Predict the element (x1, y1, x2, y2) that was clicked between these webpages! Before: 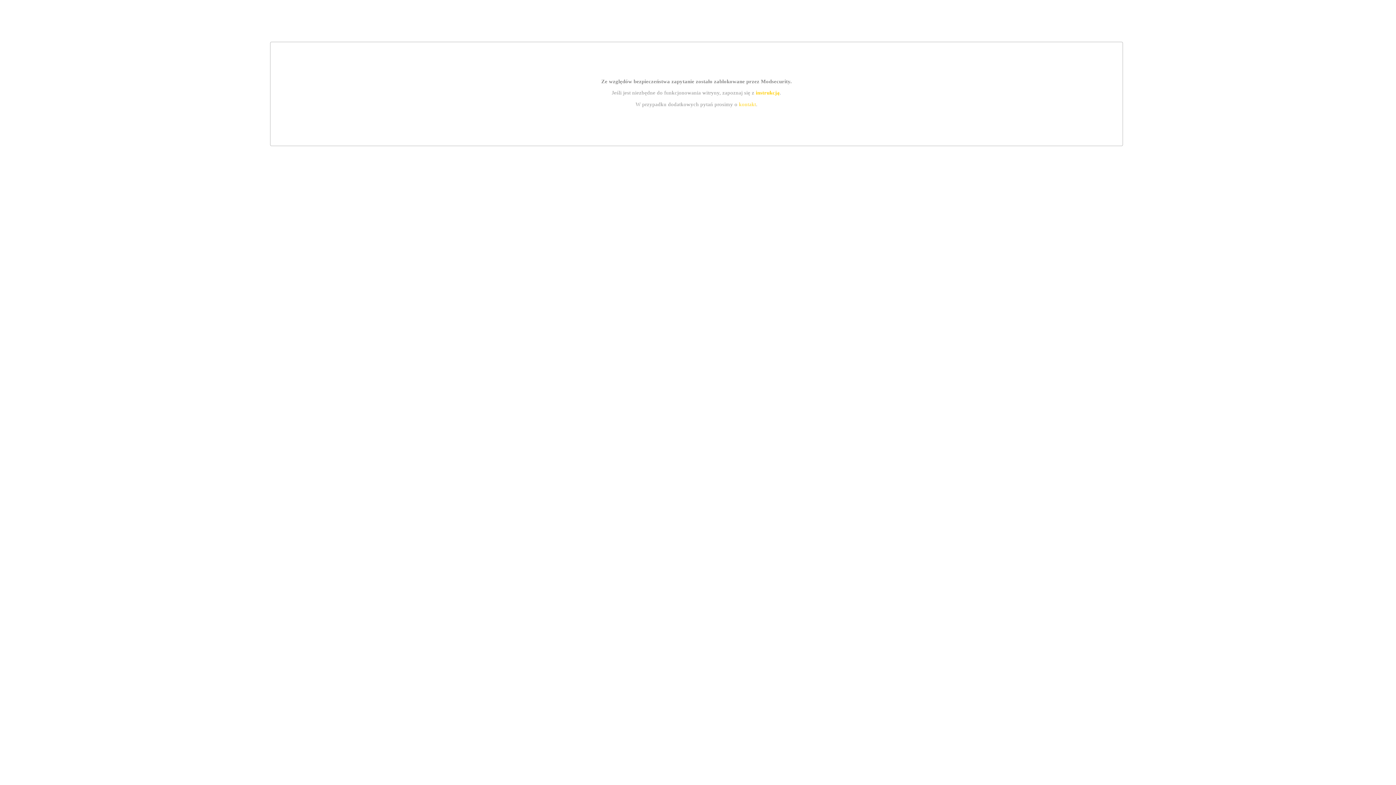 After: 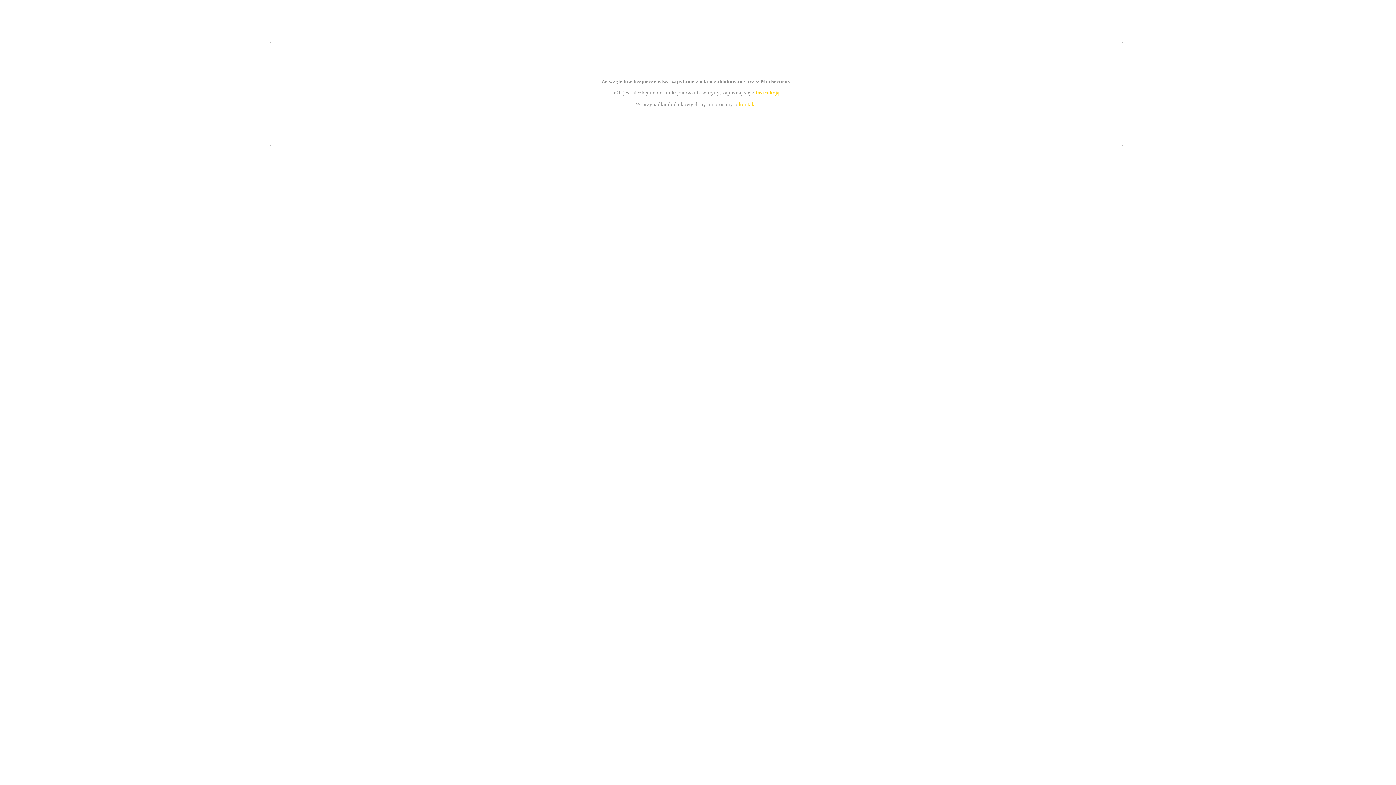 Action: bbox: (739, 101, 756, 107) label: kontakt